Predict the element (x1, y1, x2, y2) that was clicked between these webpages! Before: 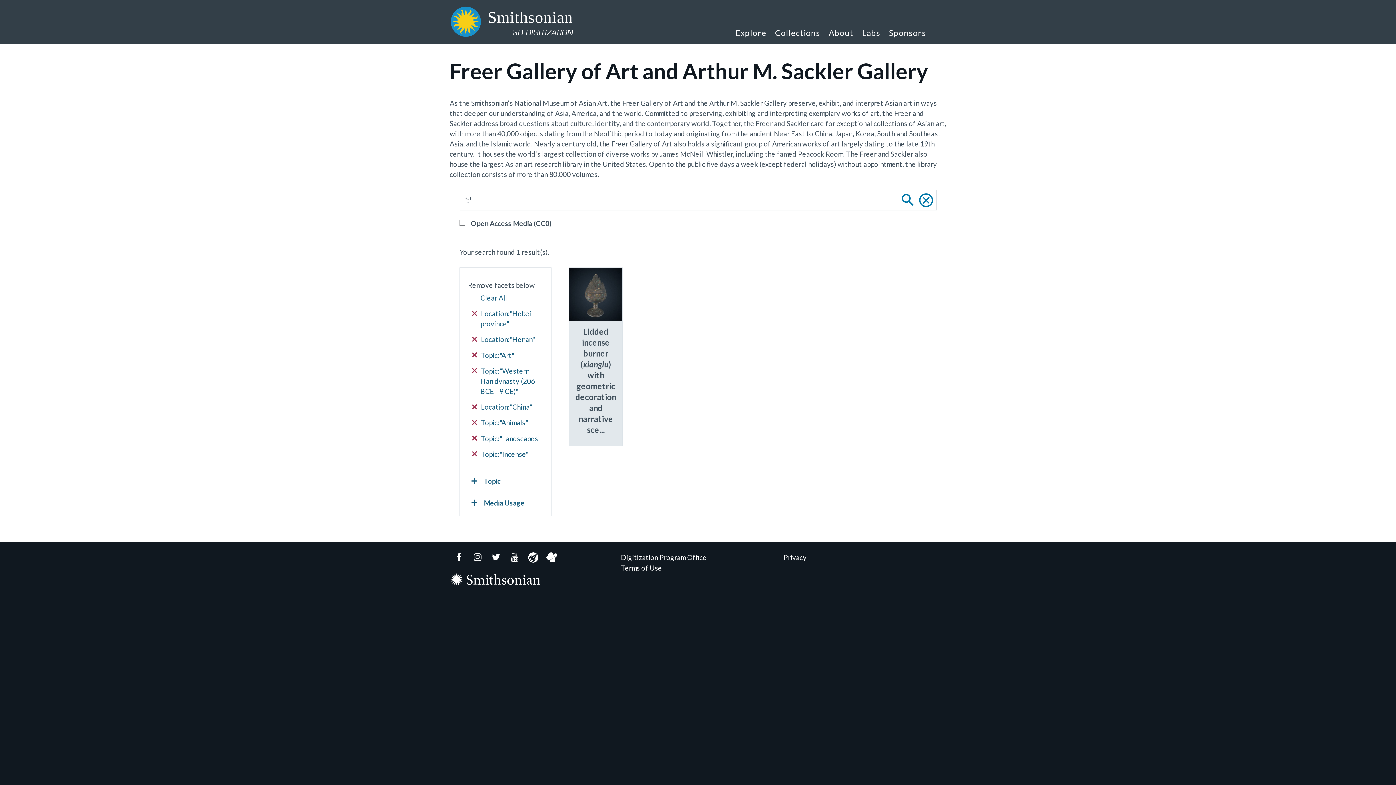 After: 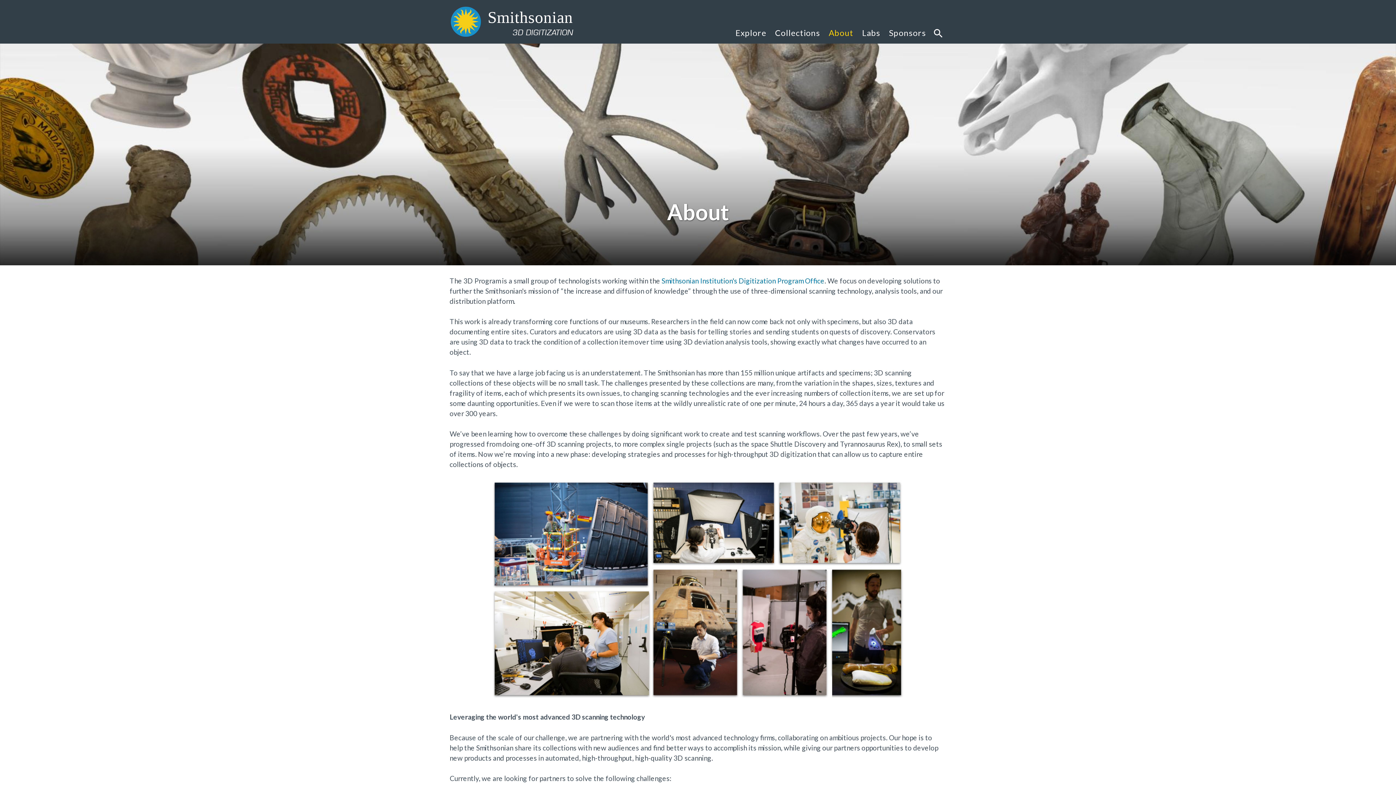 Action: label: About bbox: (824, 17, 858, 43)